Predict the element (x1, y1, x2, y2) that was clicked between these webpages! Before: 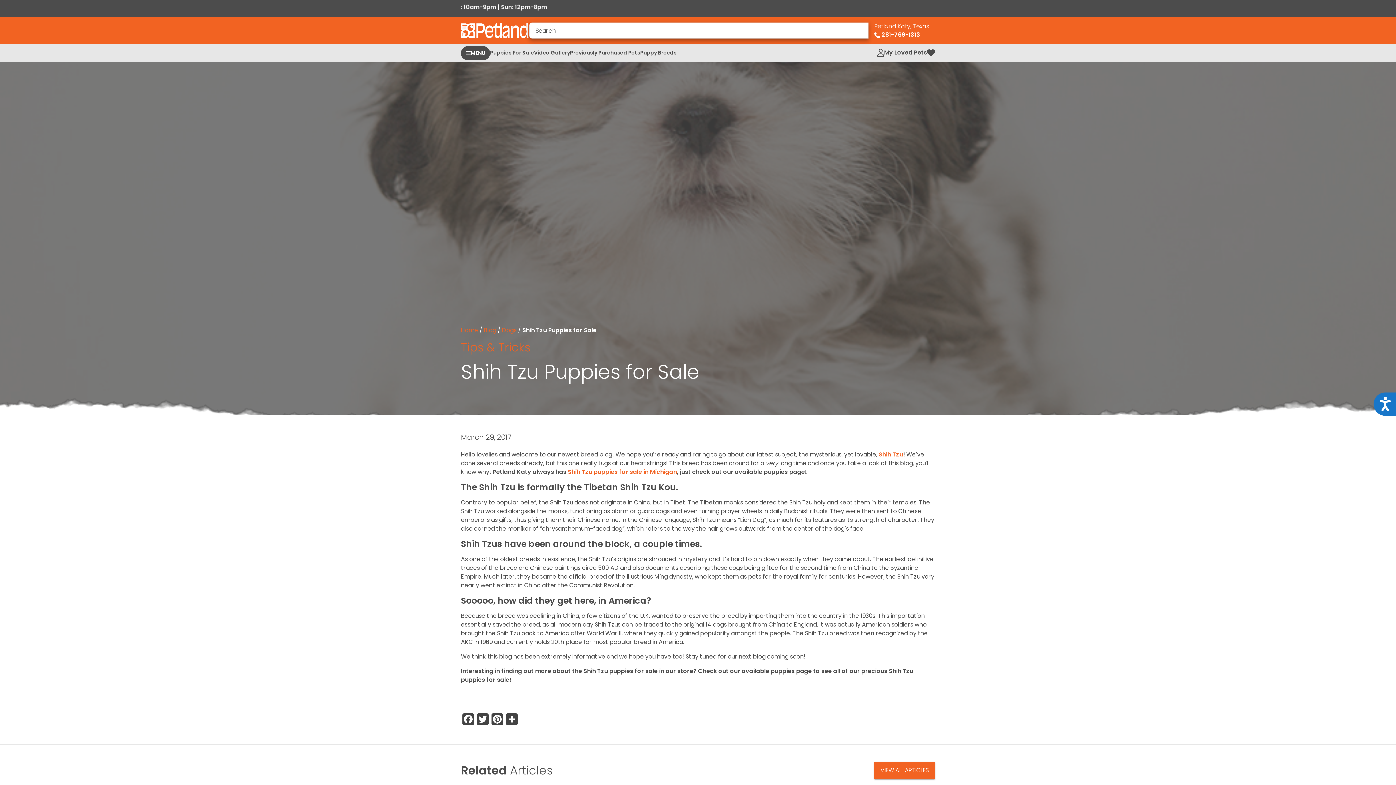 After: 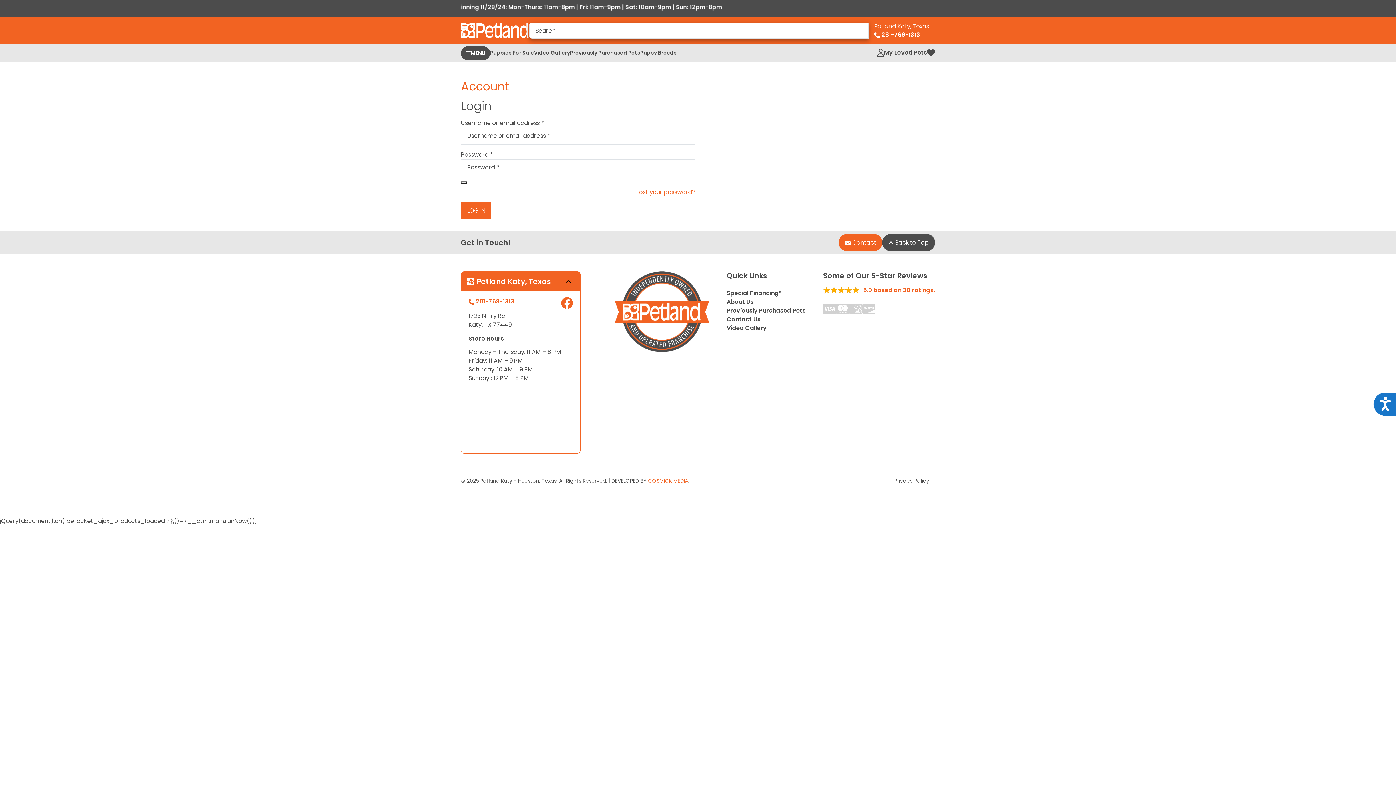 Action: bbox: (877, 44, 884, 62)